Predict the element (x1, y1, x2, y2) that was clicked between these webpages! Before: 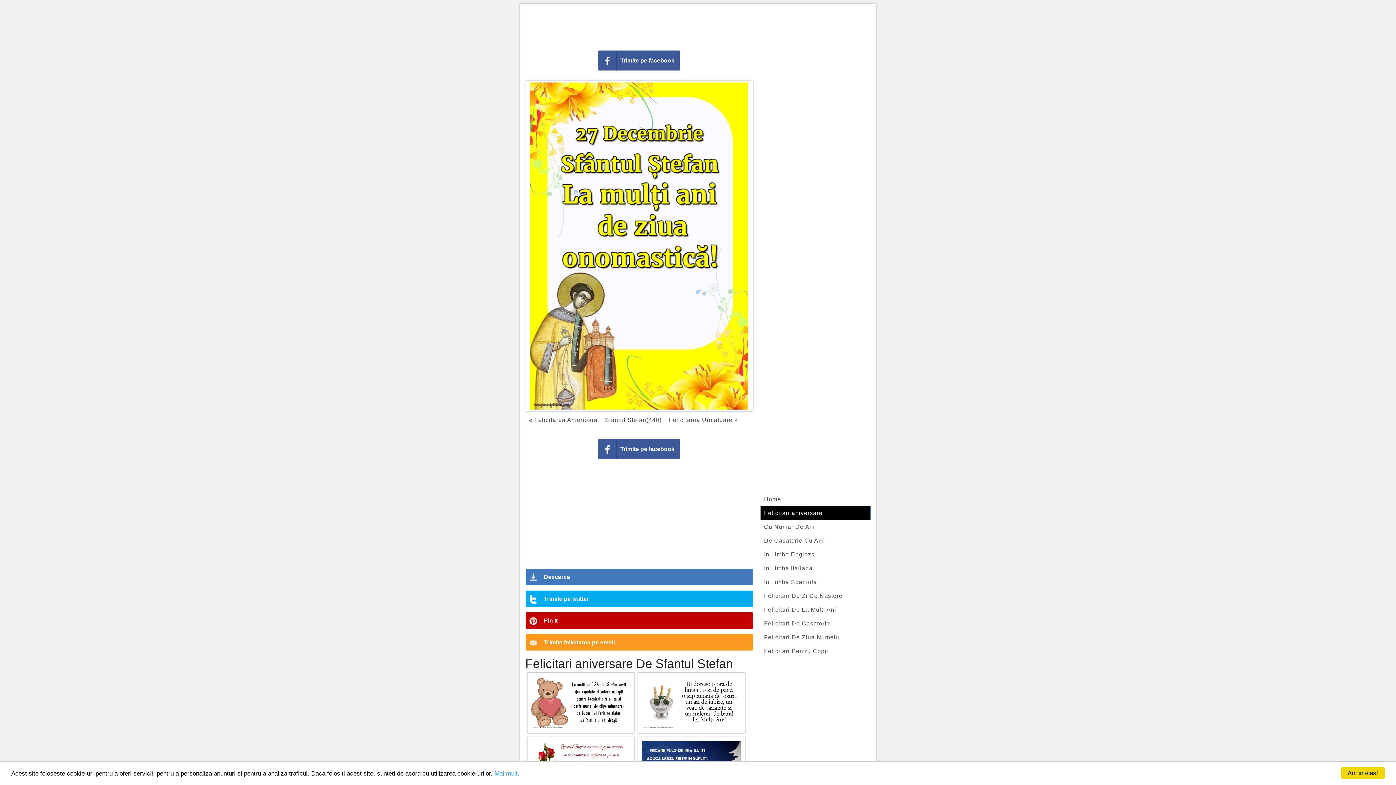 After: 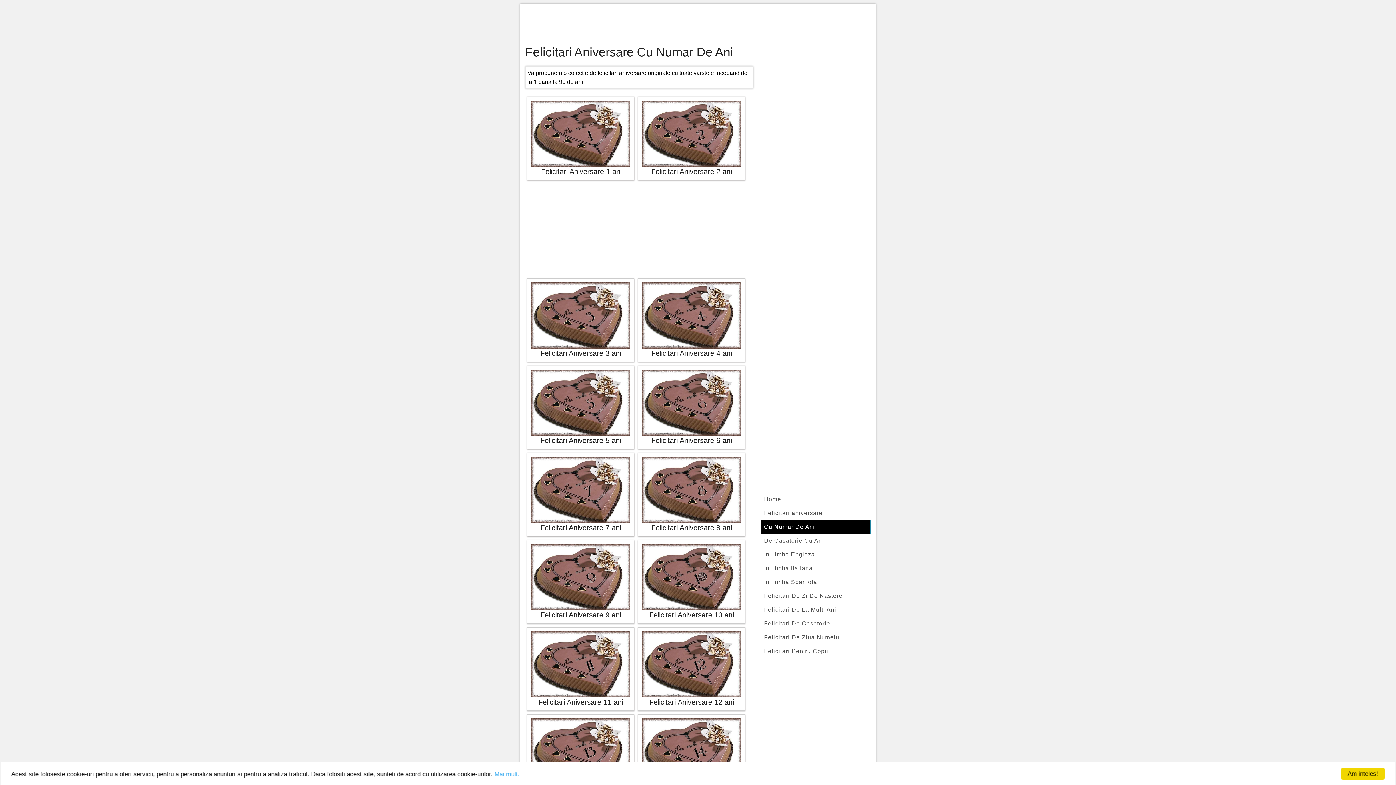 Action: bbox: (760, 520, 870, 534) label: Cu Numar De Ani